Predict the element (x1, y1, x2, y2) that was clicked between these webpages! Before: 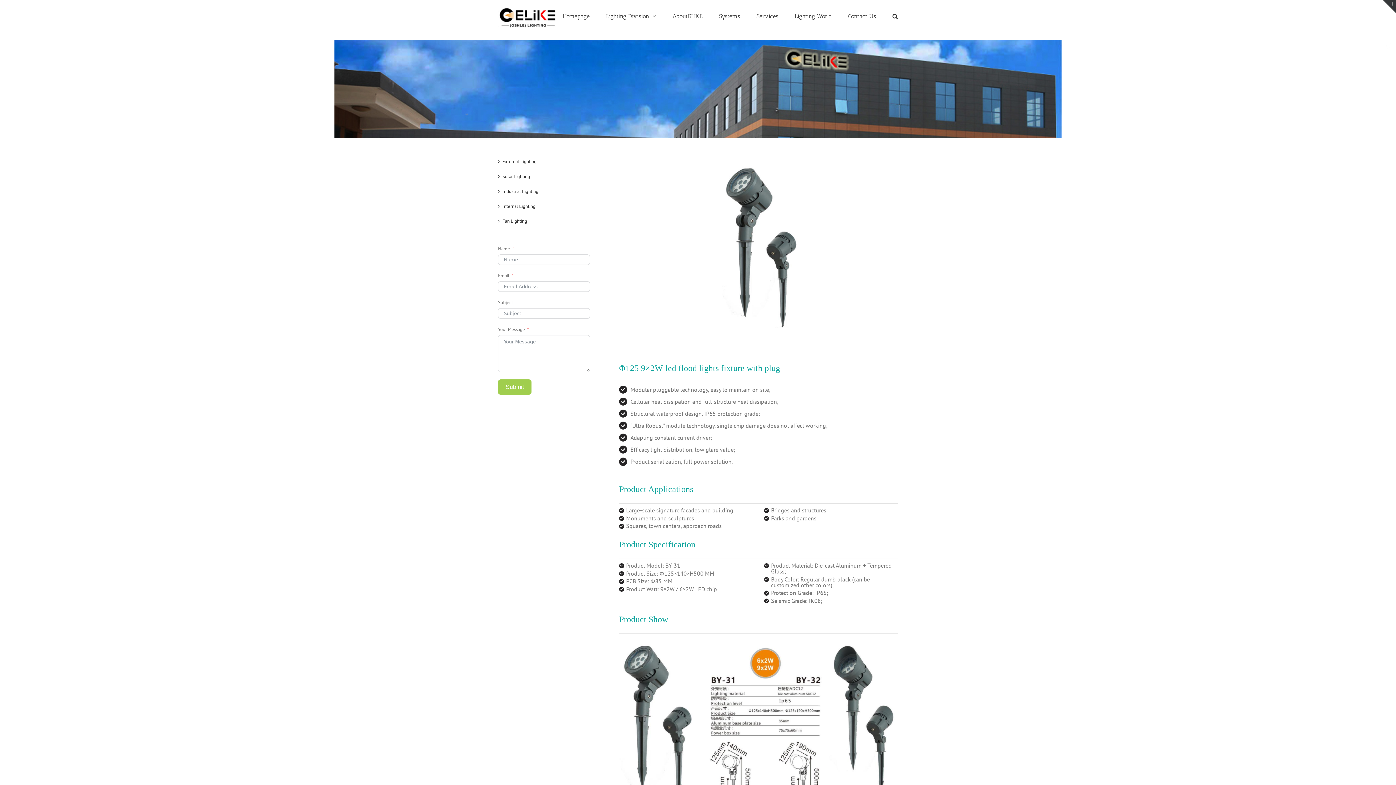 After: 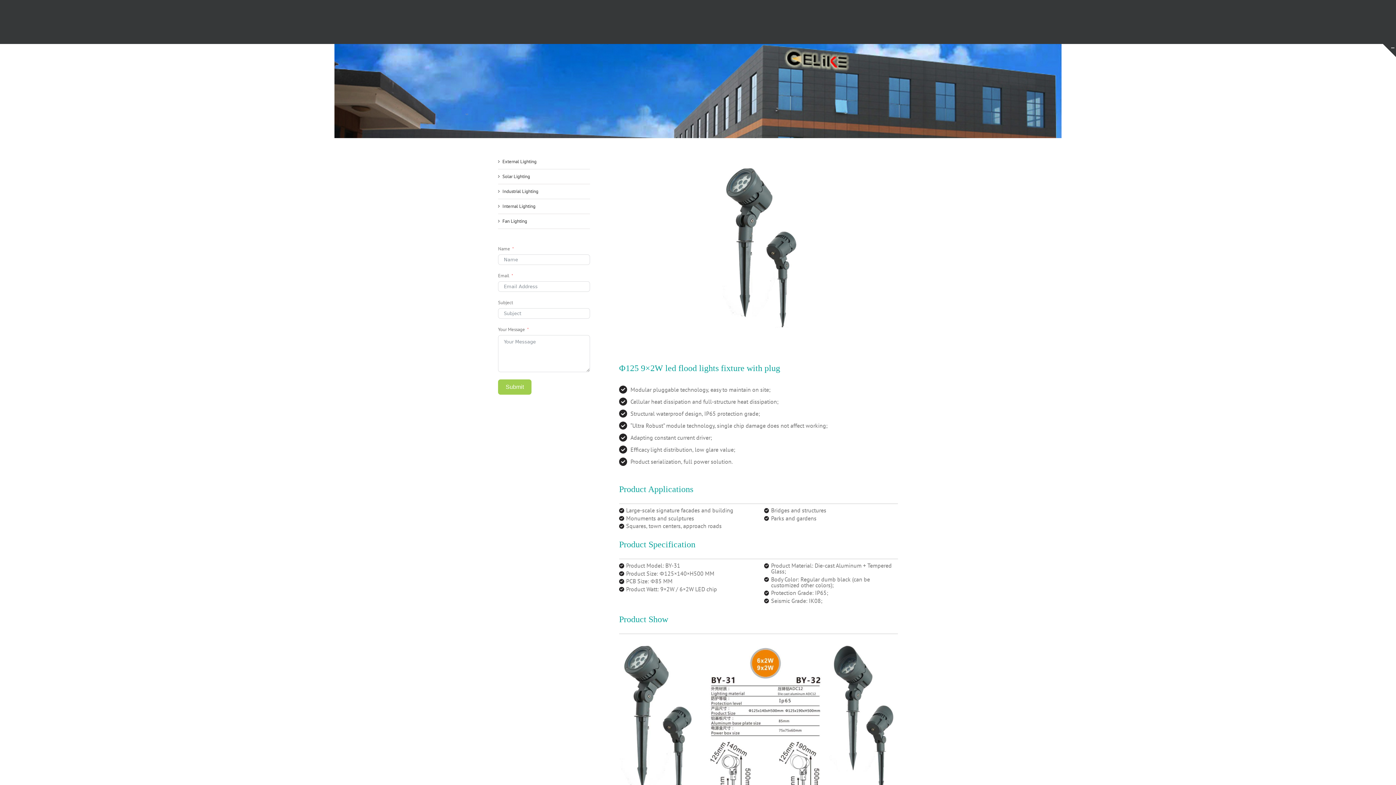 Action: label: Toggle Sliding Bar Area bbox: (1383, 0, 1396, 13)